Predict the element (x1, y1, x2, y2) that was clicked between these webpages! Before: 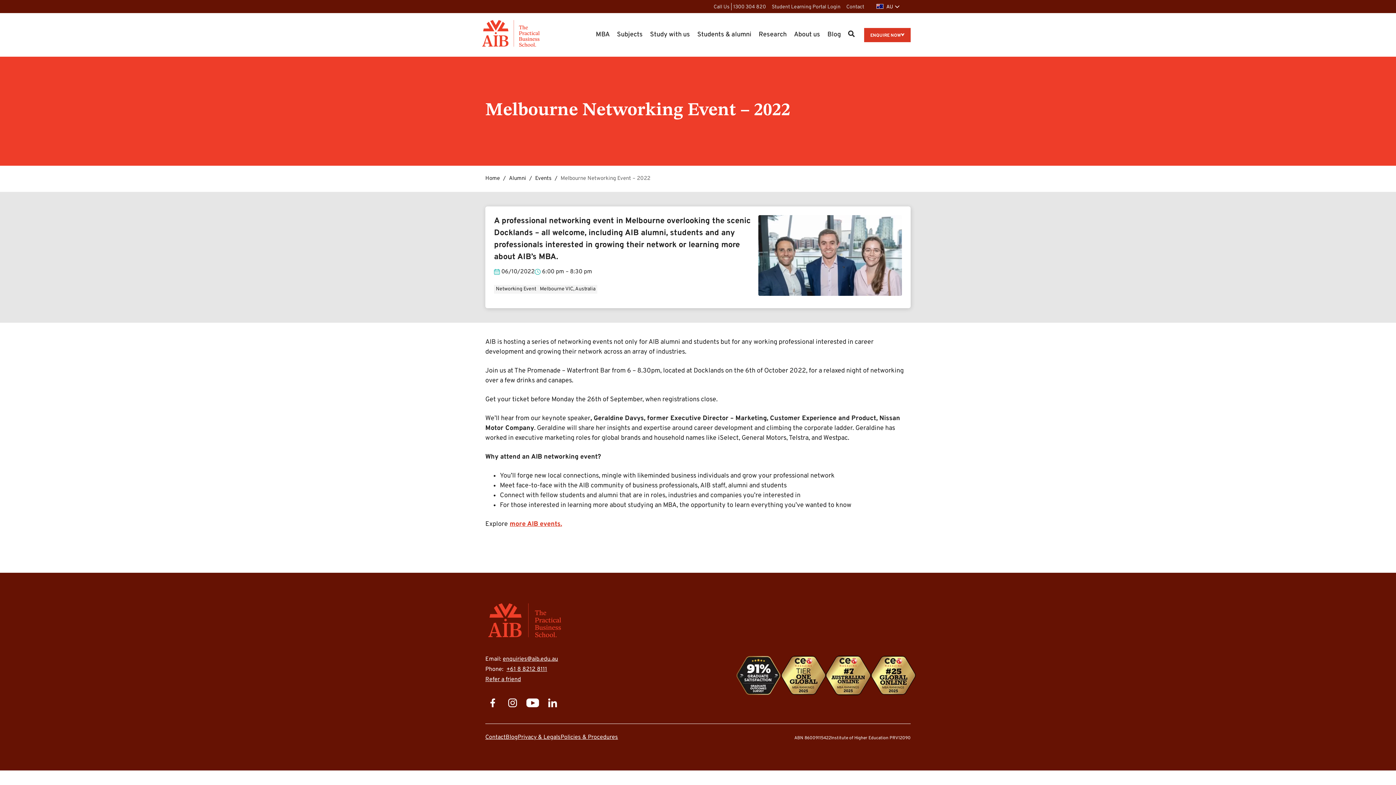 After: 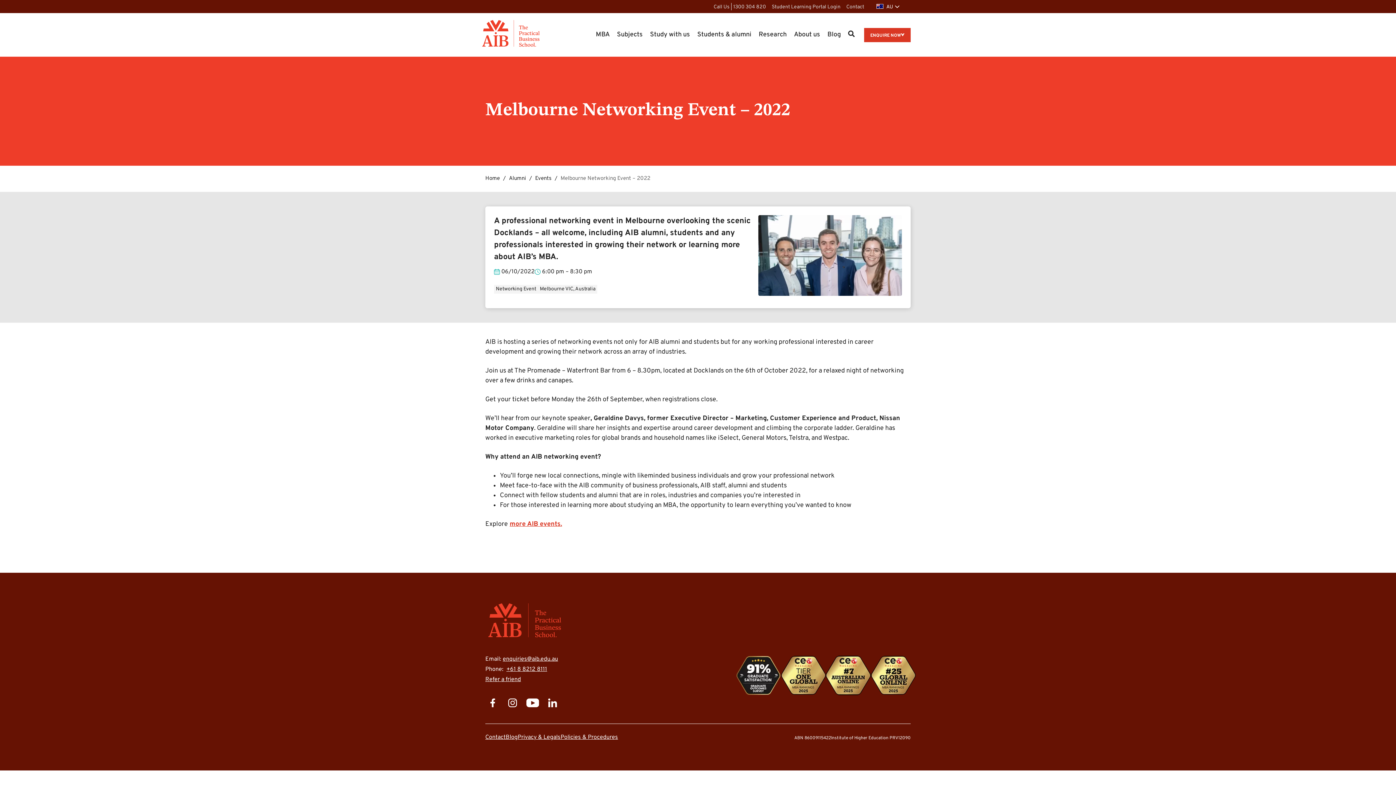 Action: label: enquiries@aib.edu.au bbox: (502, 656, 558, 663)